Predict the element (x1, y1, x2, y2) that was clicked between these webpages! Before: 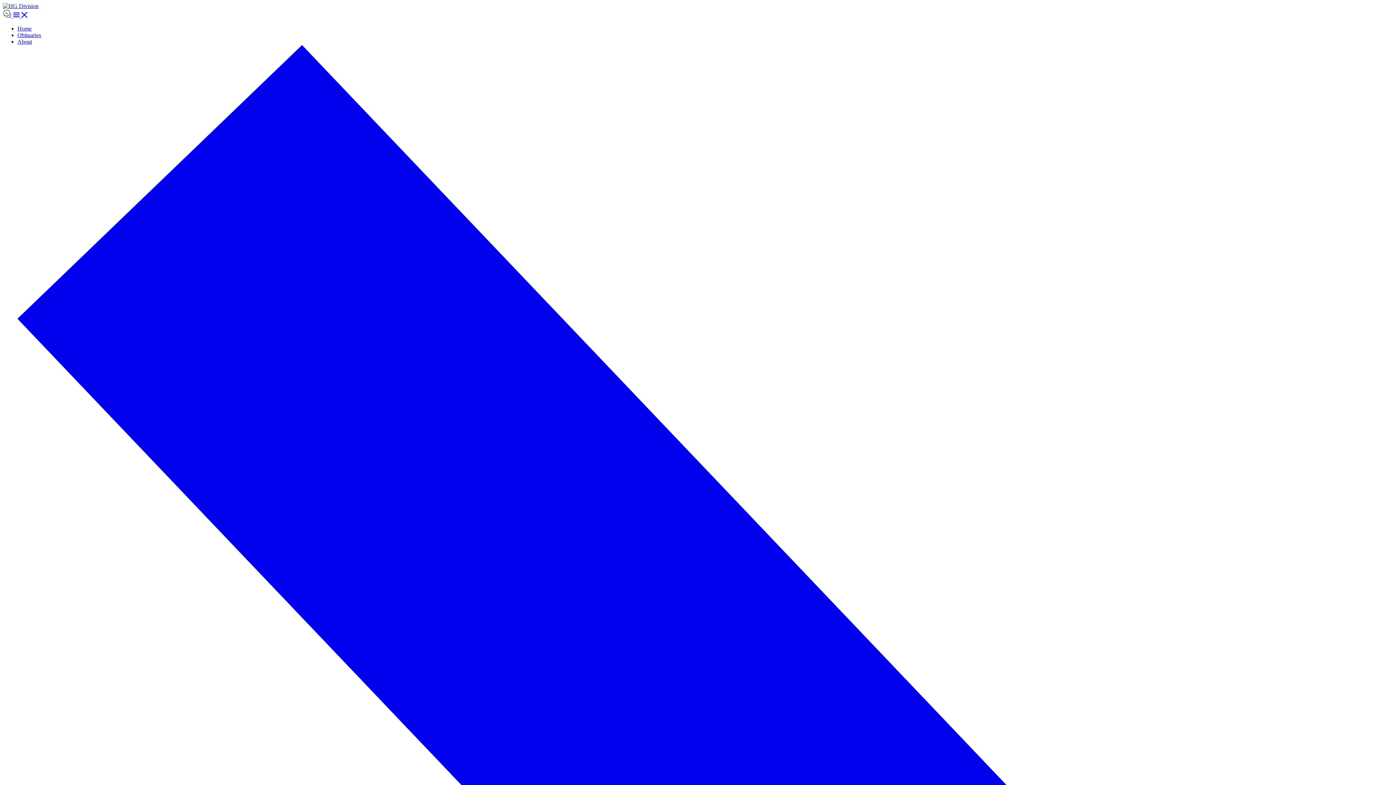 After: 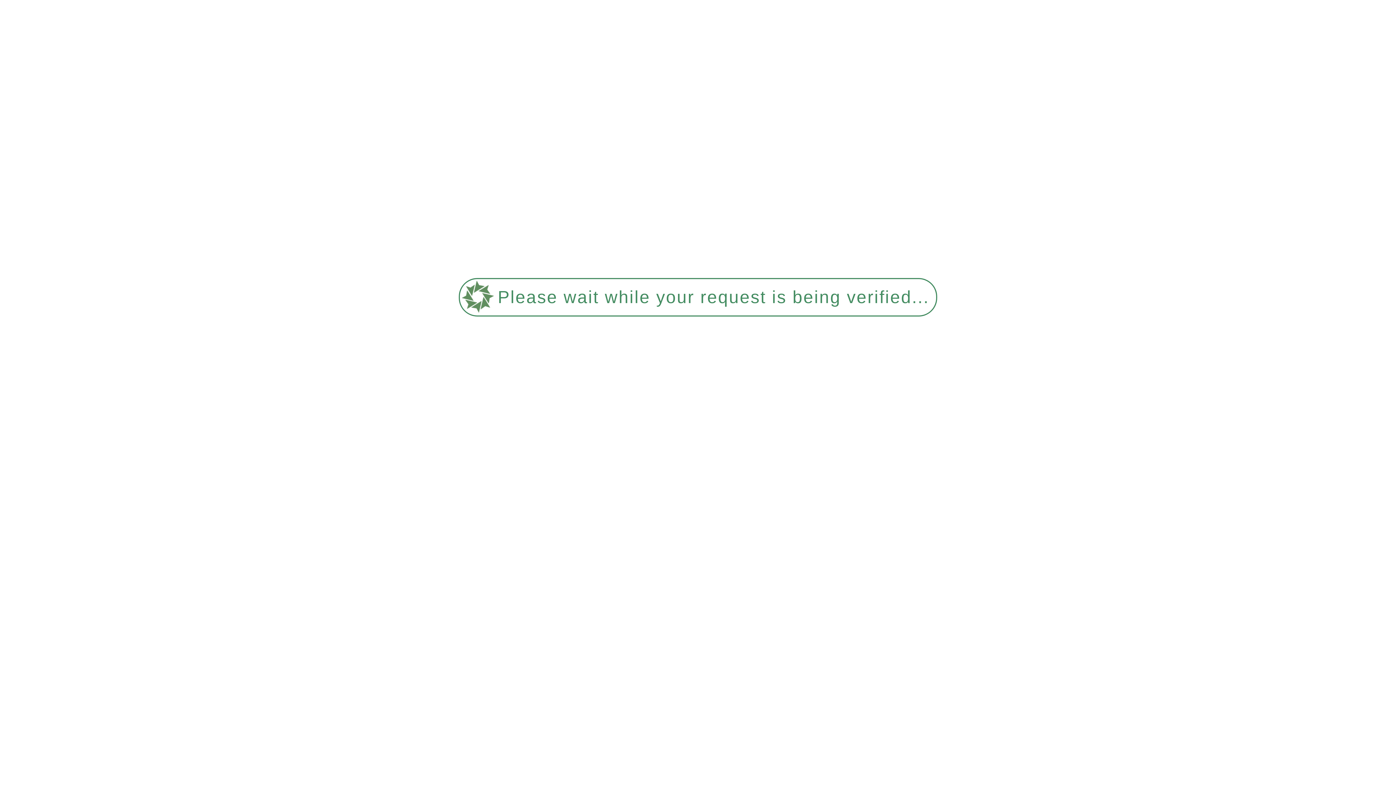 Action: bbox: (17, 25, 31, 31) label: Home